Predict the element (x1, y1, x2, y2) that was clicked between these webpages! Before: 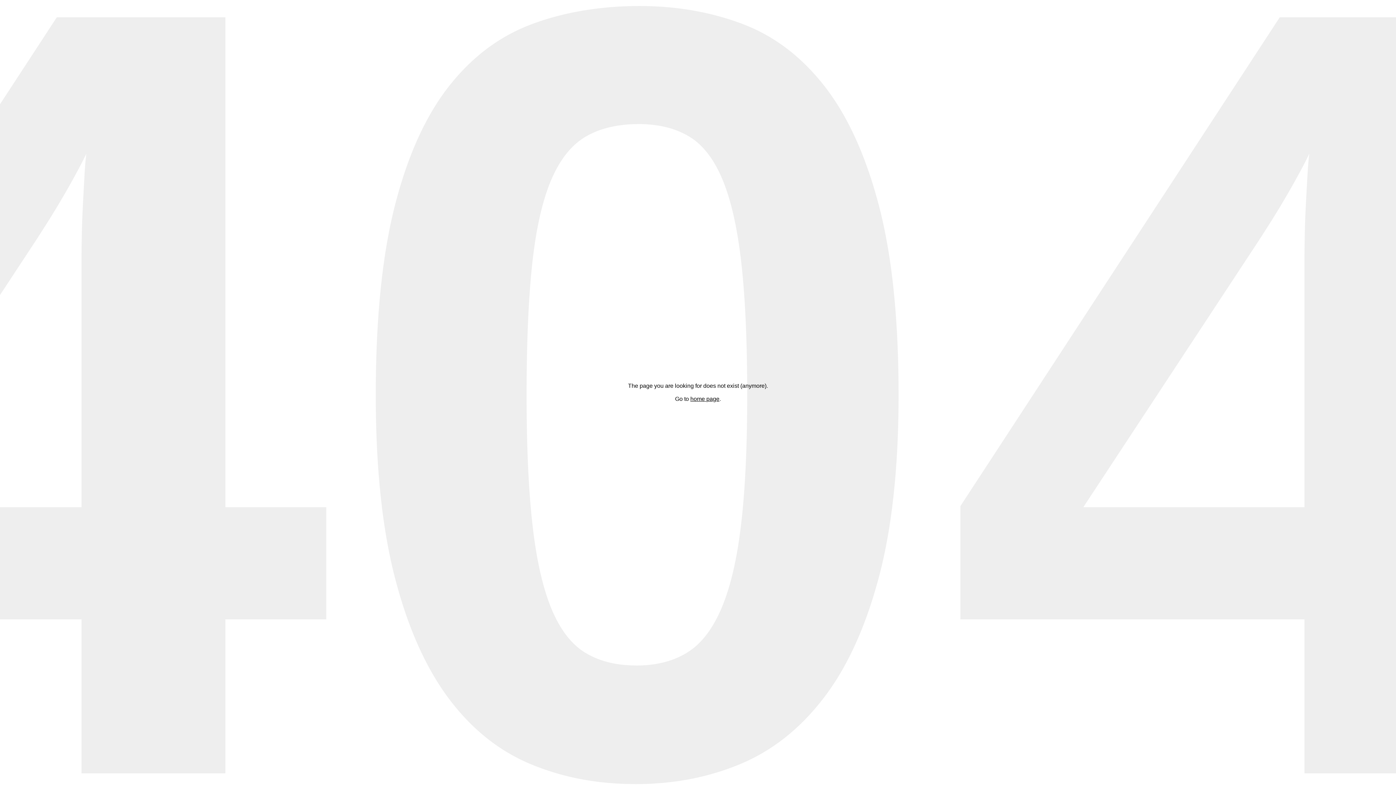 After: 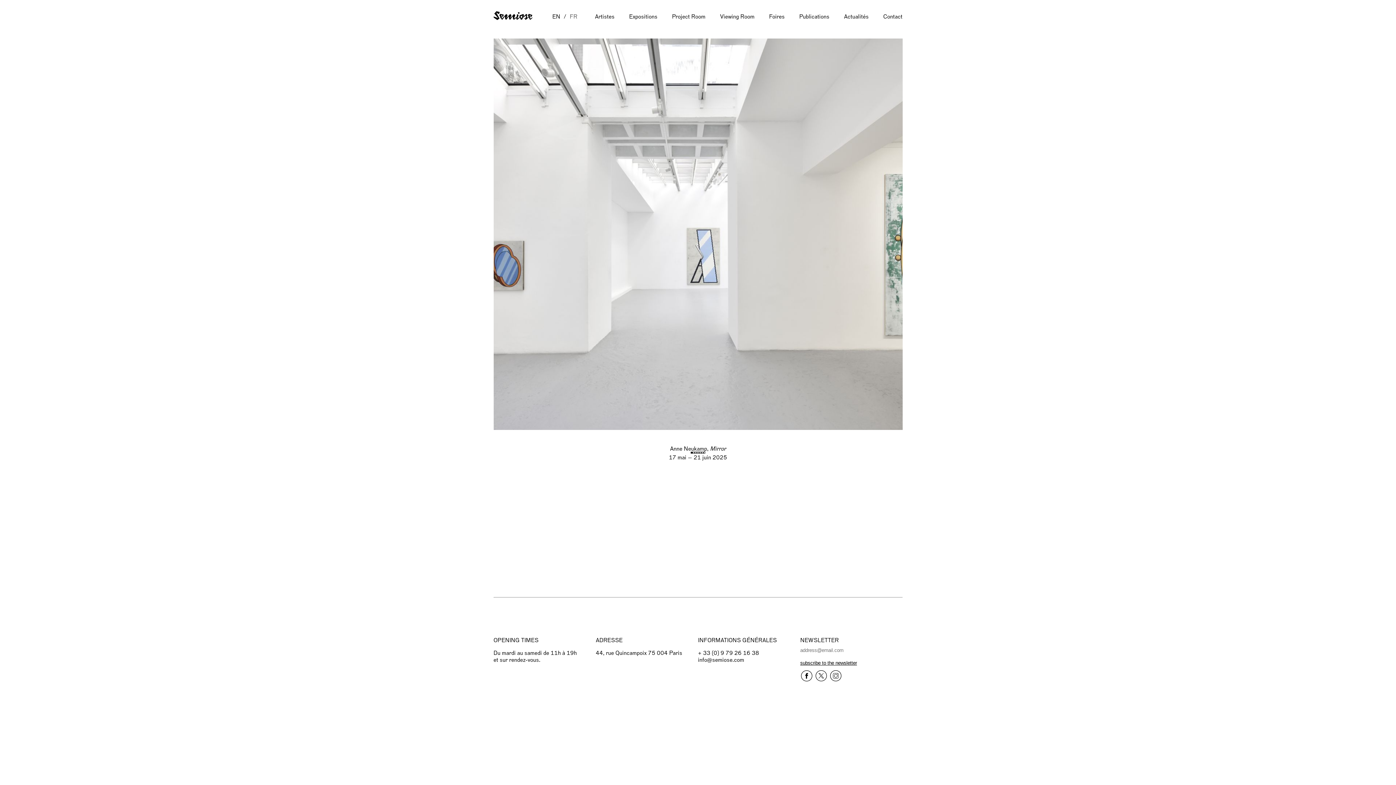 Action: bbox: (690, 396, 719, 402) label: home page